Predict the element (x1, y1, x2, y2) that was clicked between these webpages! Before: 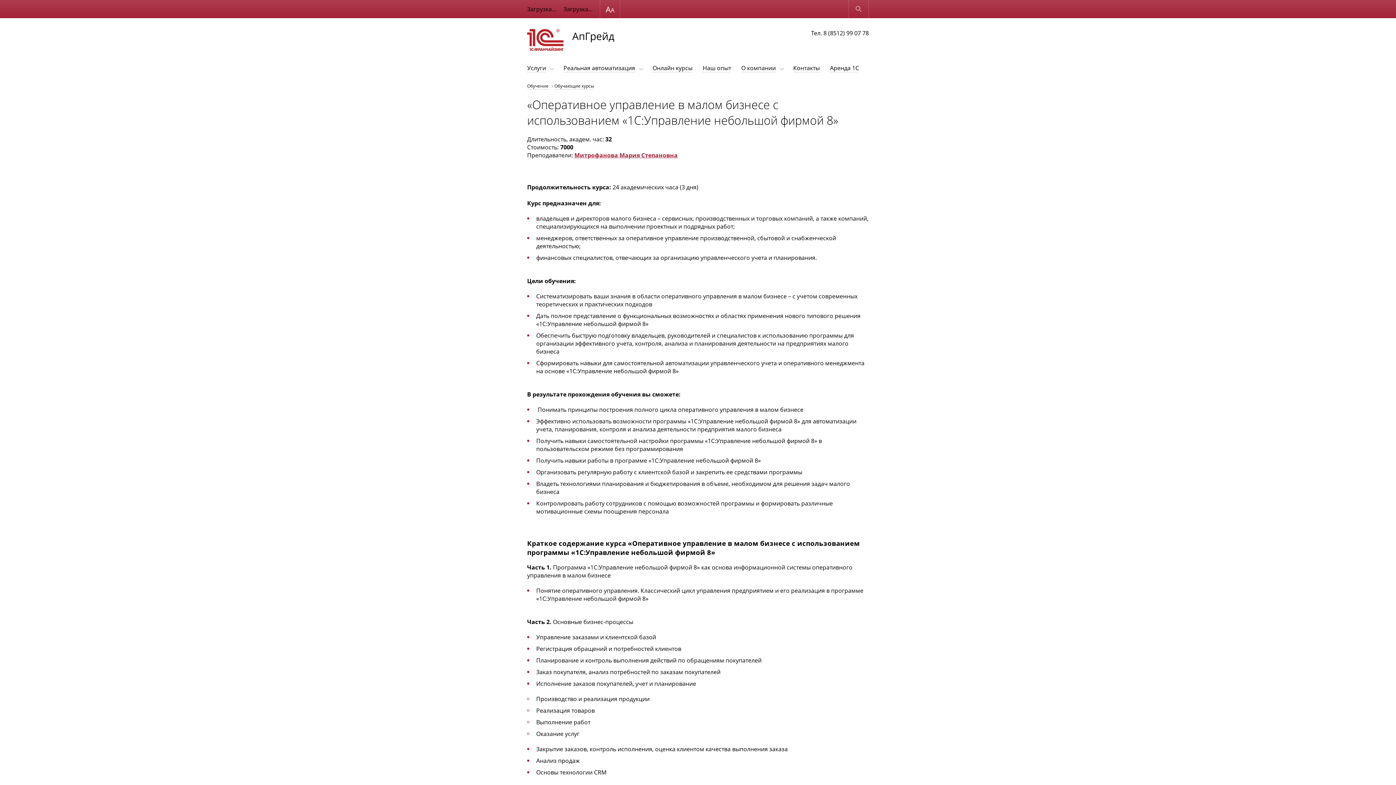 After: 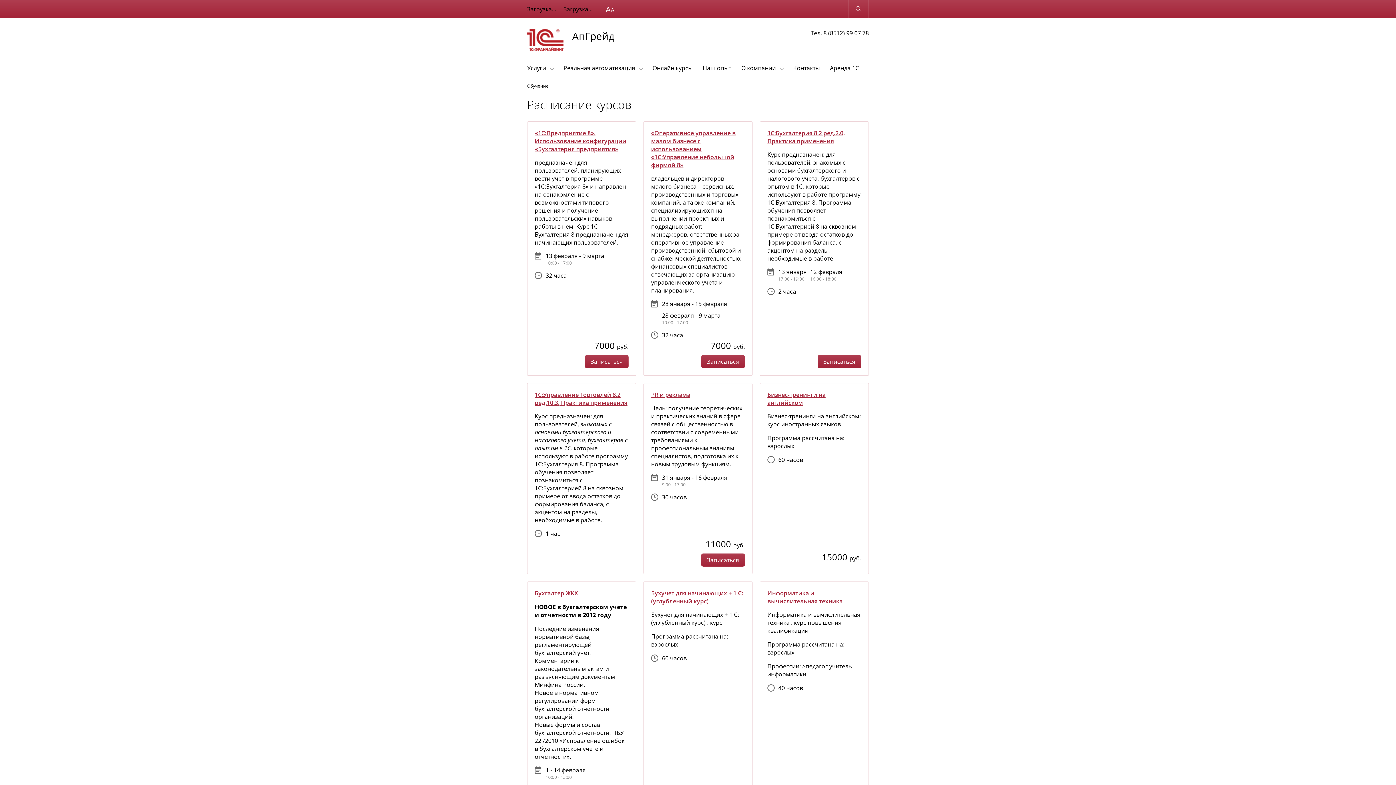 Action: bbox: (554, 82, 594, 89) label: Обучающие курсы